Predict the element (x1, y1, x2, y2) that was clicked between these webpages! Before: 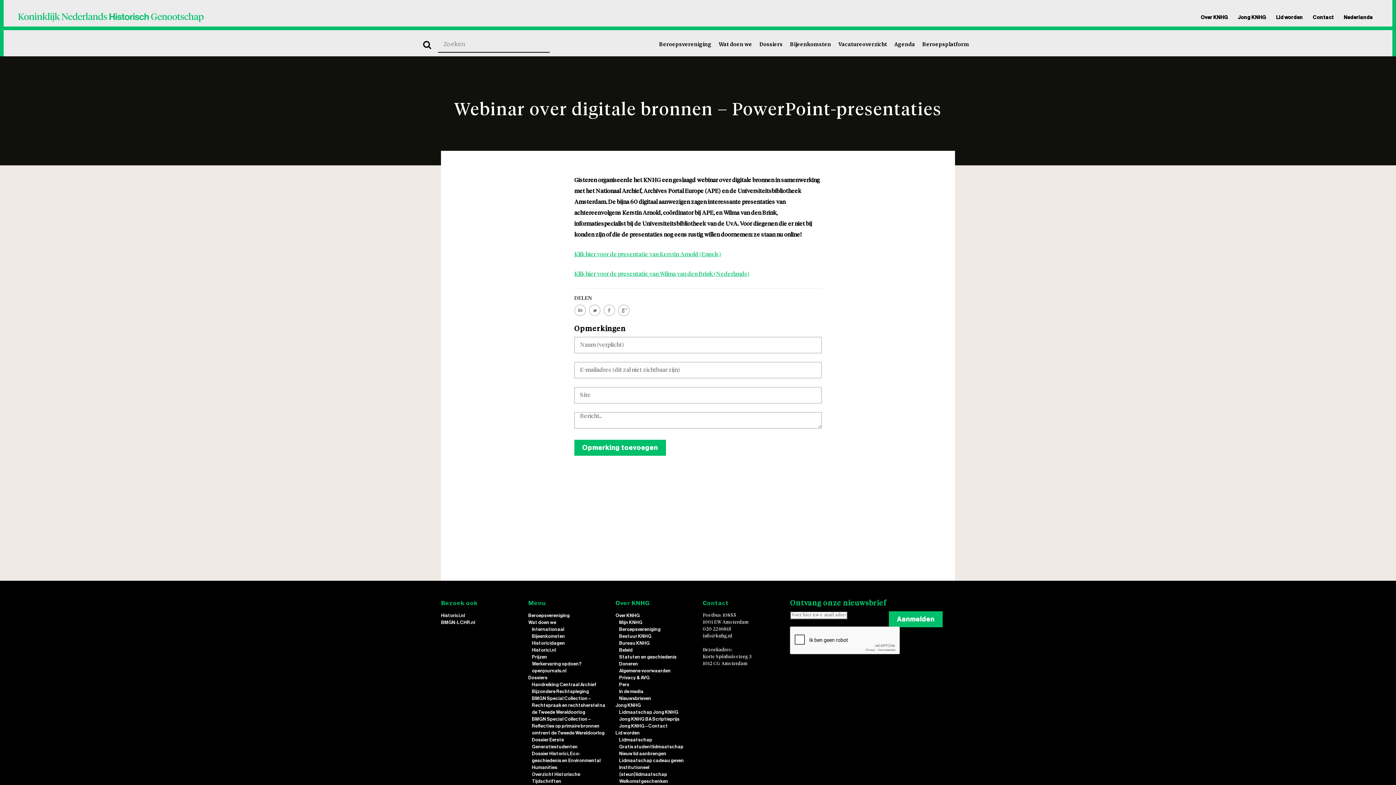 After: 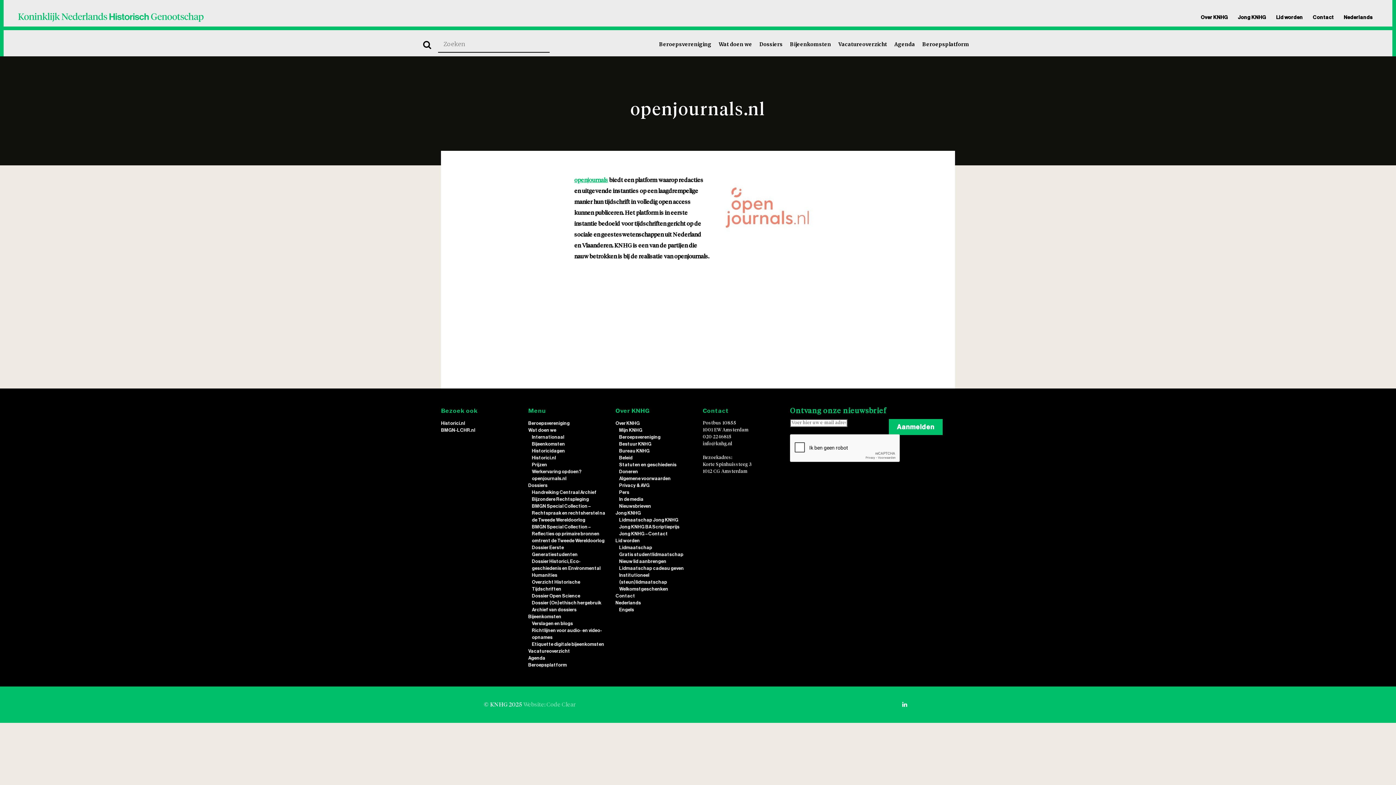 Action: label: openjournals.nl bbox: (532, 667, 566, 674)